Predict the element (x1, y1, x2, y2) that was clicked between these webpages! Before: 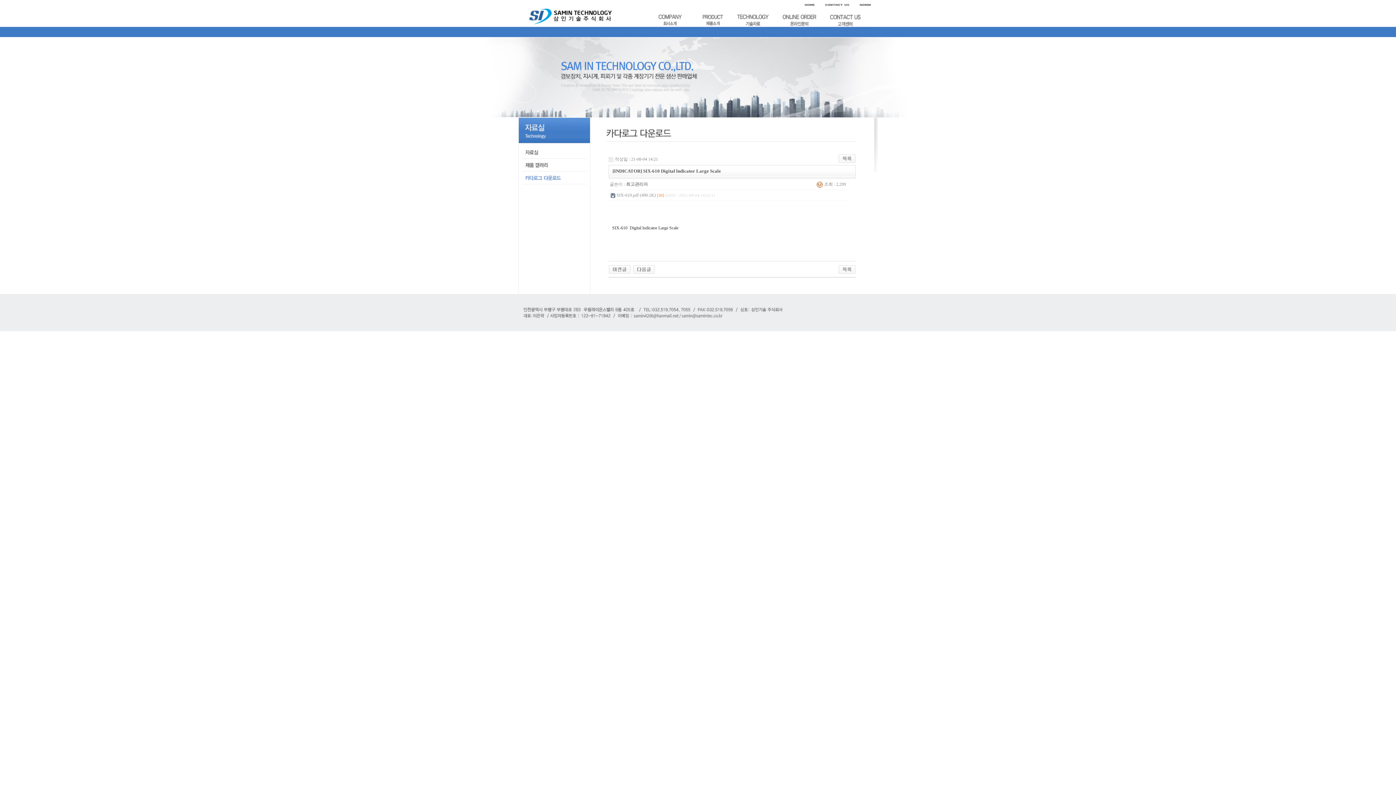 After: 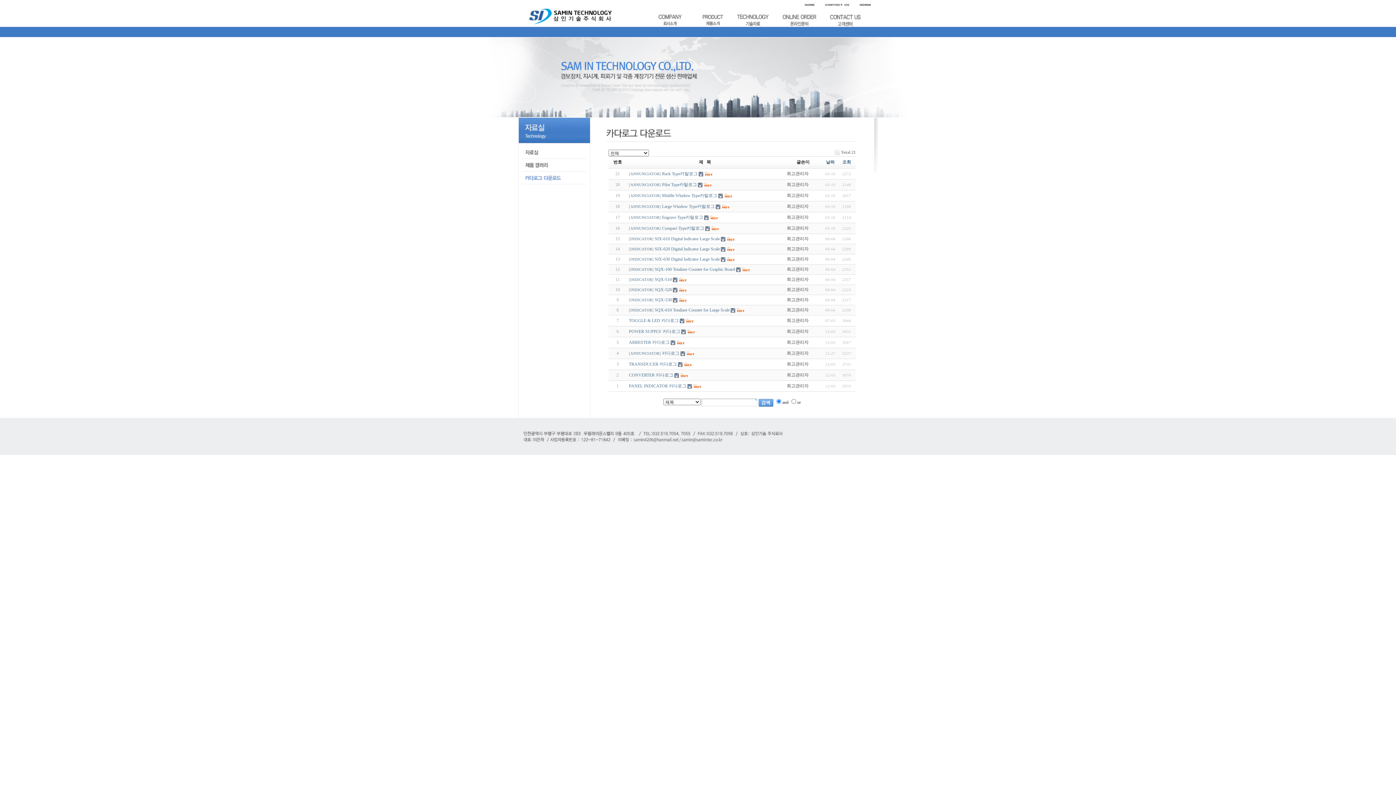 Action: bbox: (838, 266, 856, 271)